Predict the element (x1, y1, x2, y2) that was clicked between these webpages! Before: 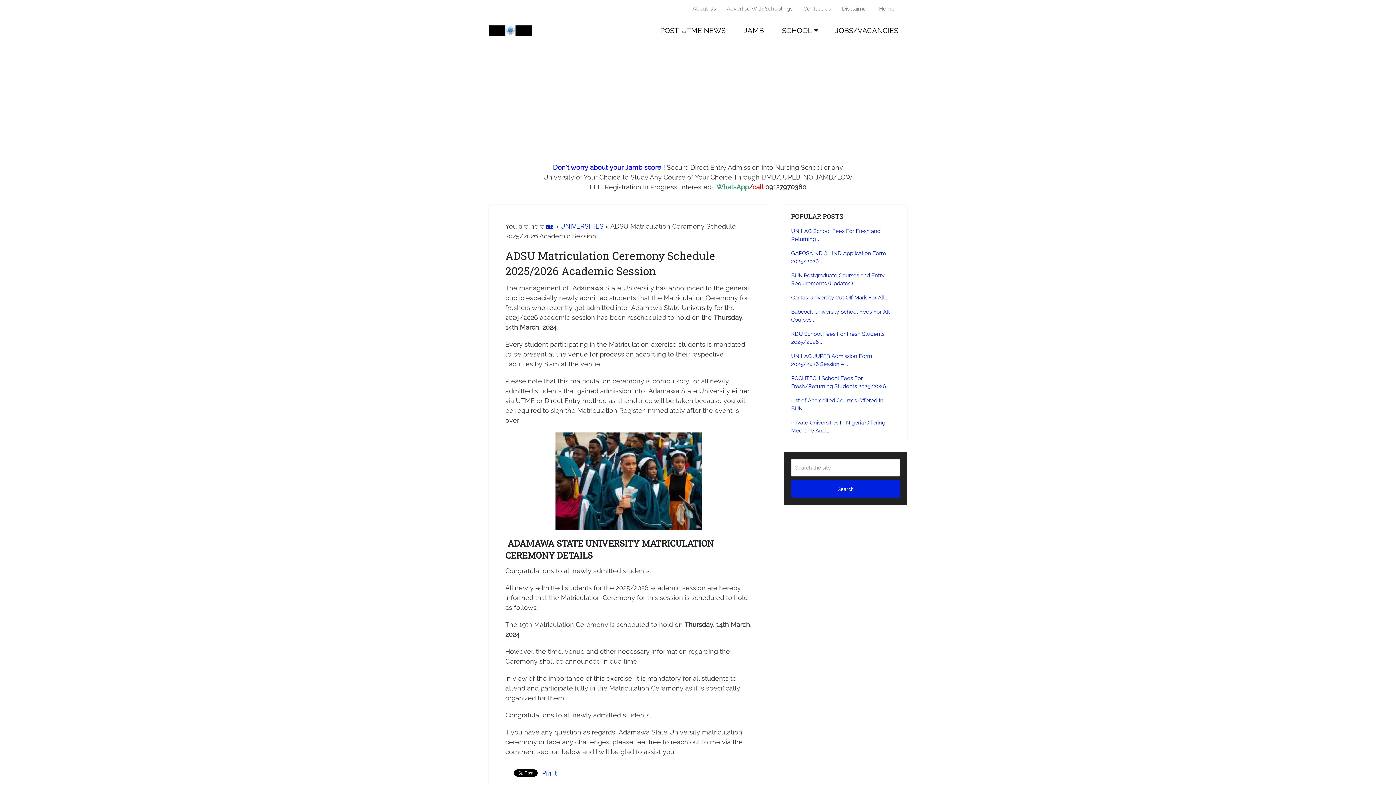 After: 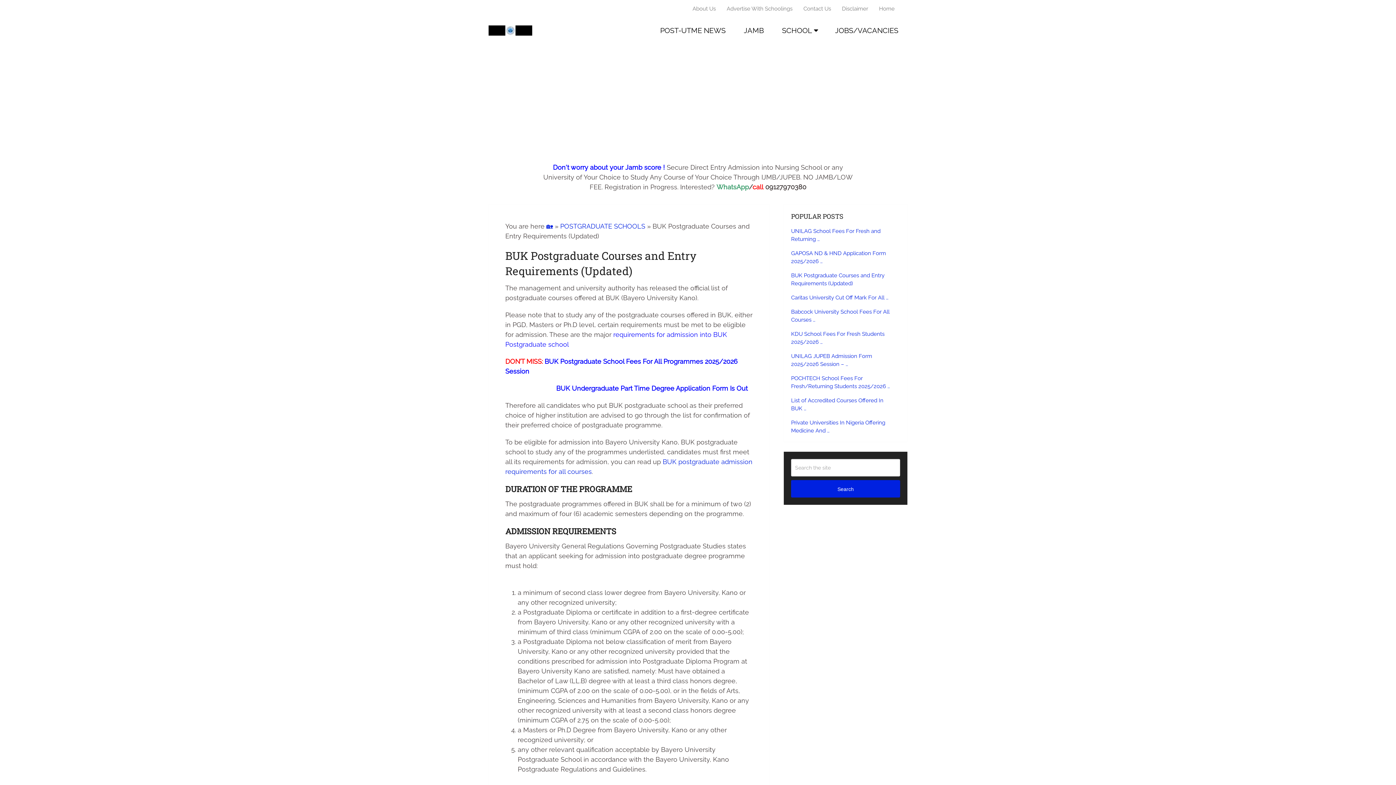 Action: bbox: (791, 271, 900, 287) label: BUK Postgraduate Courses and Entry Requirements (Updated)